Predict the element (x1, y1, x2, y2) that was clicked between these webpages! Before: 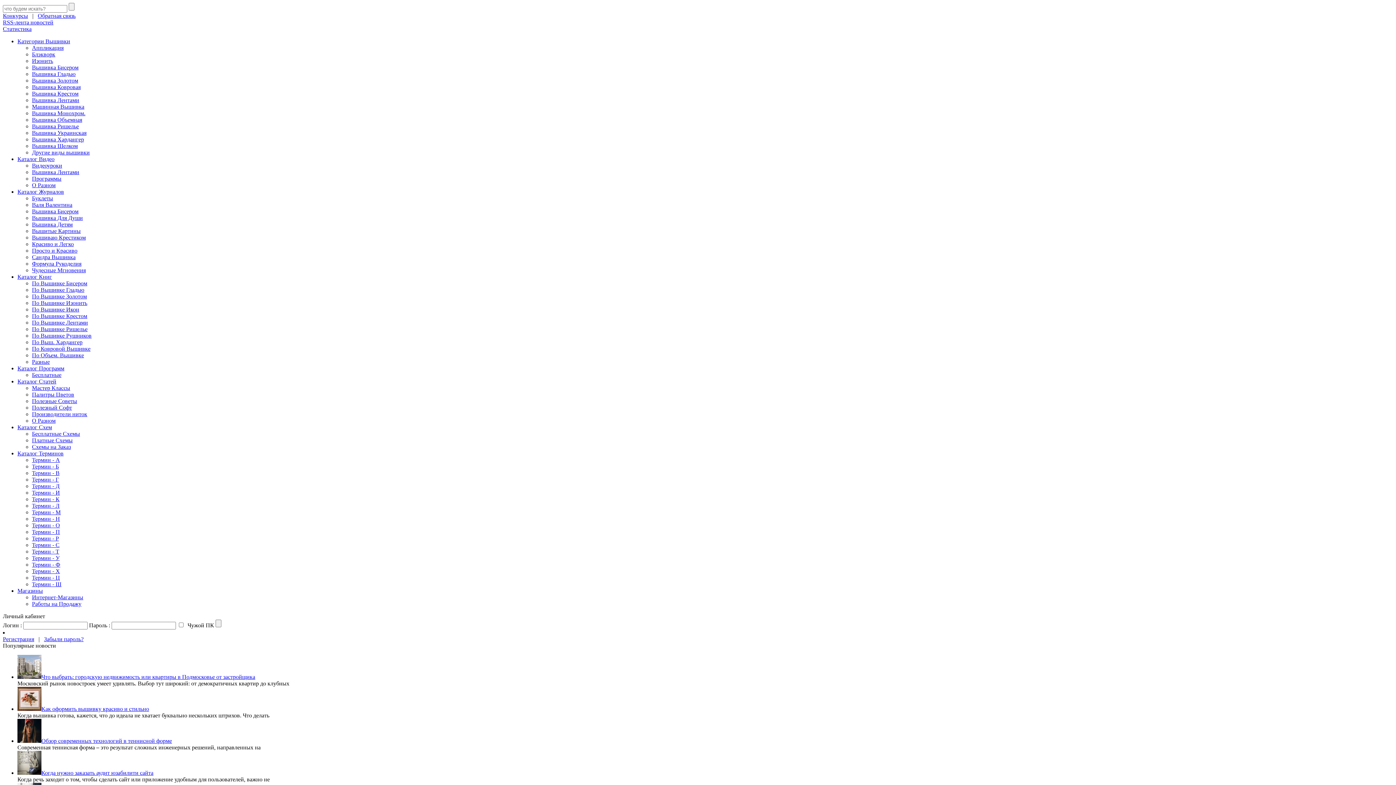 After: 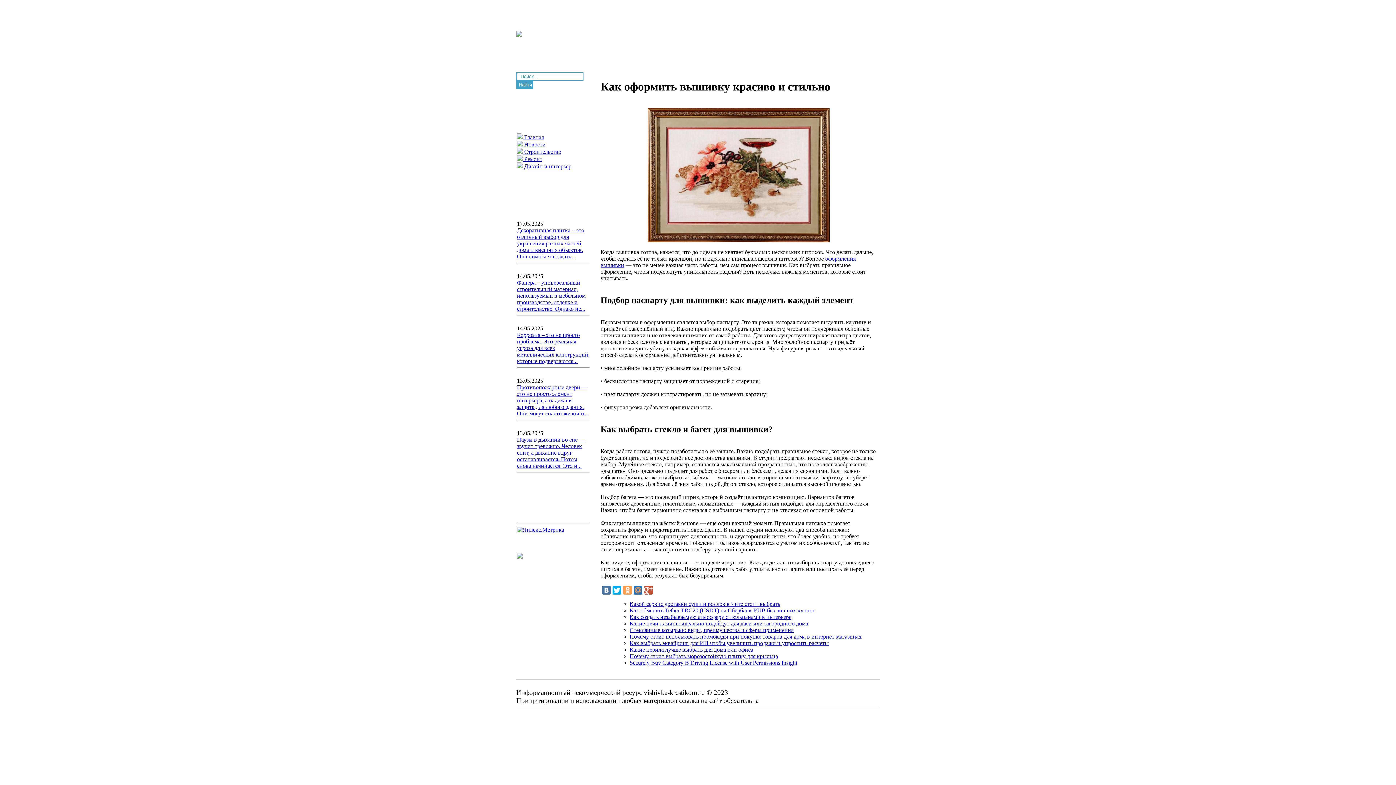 Action: bbox: (41, 706, 149, 712) label: Как оформить вышивку красиво и стильно